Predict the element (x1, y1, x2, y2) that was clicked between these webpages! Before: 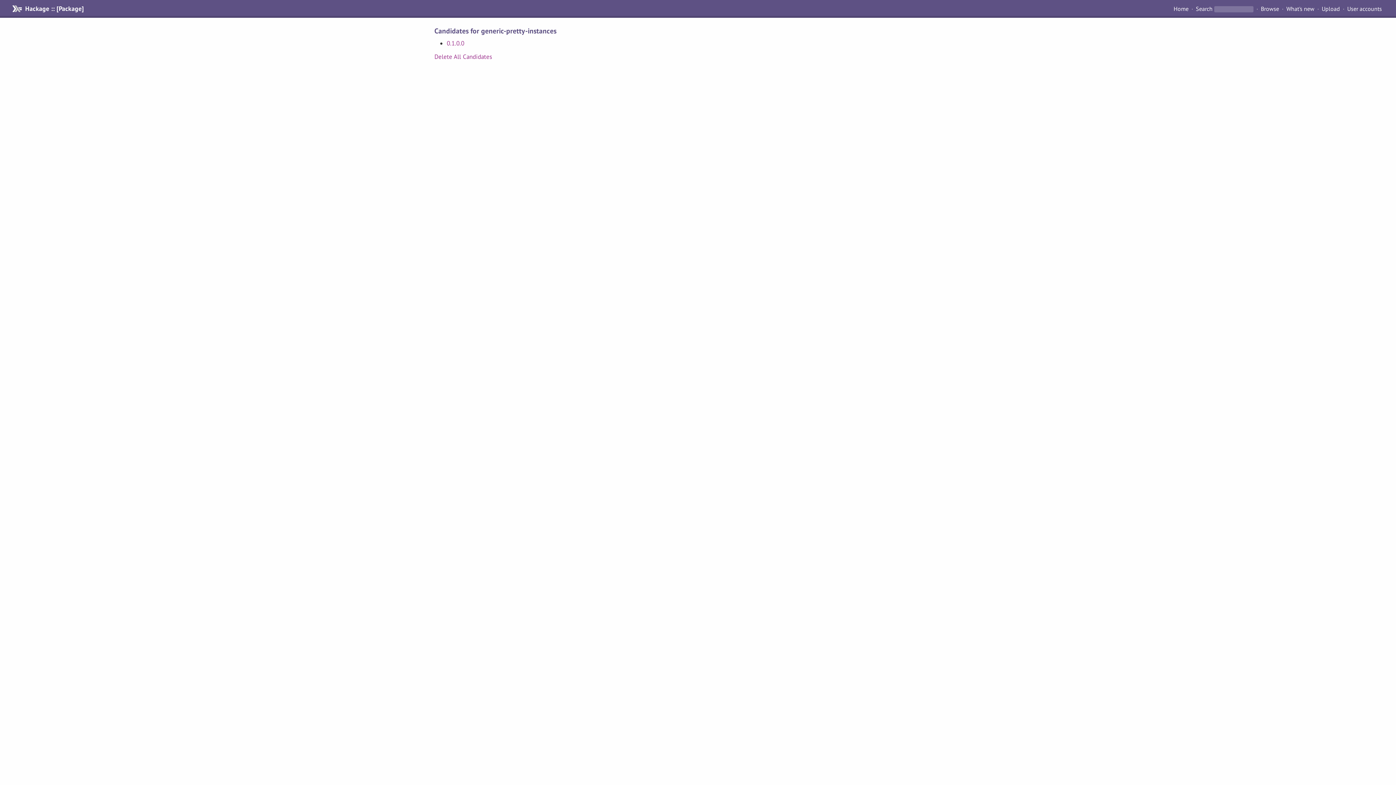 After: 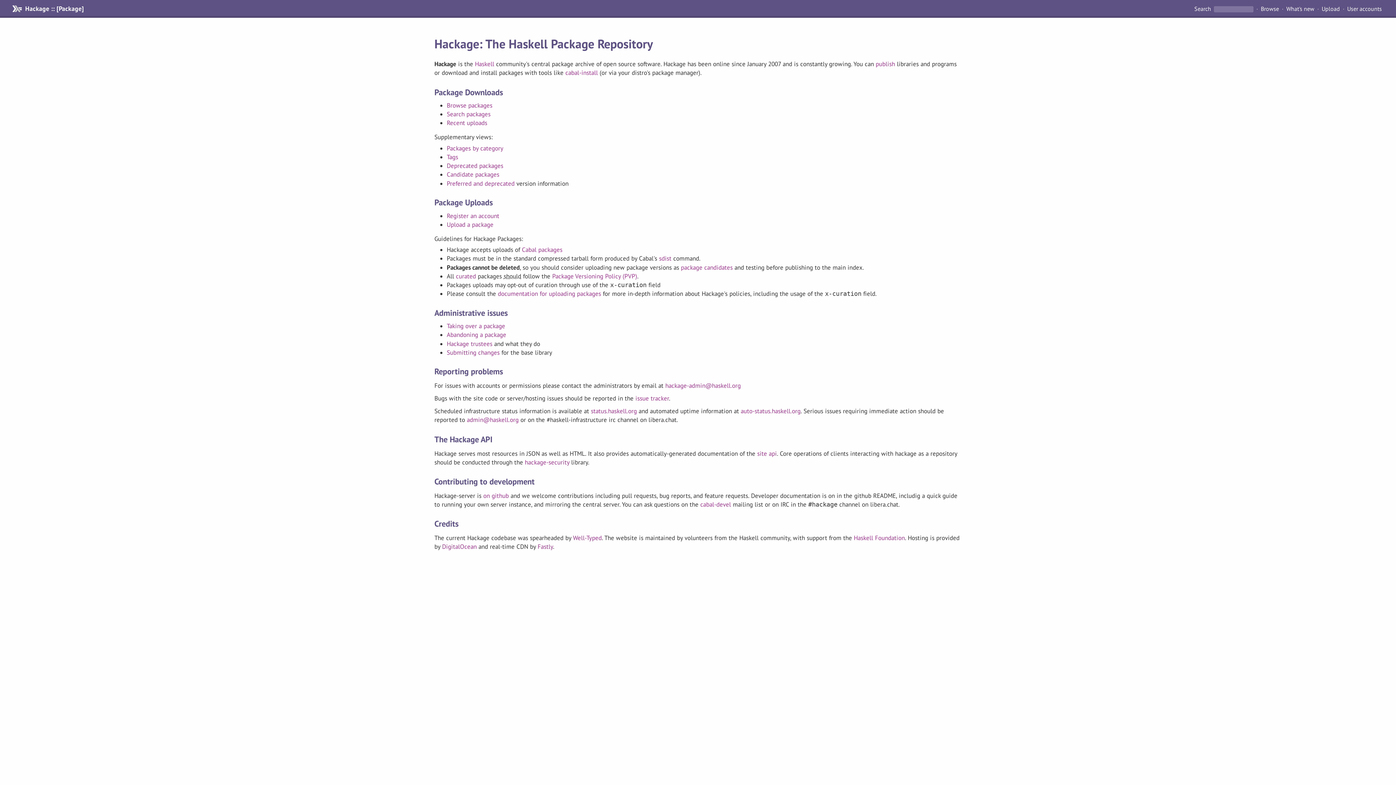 Action: bbox: (1171, 4, 1191, 13) label: Home